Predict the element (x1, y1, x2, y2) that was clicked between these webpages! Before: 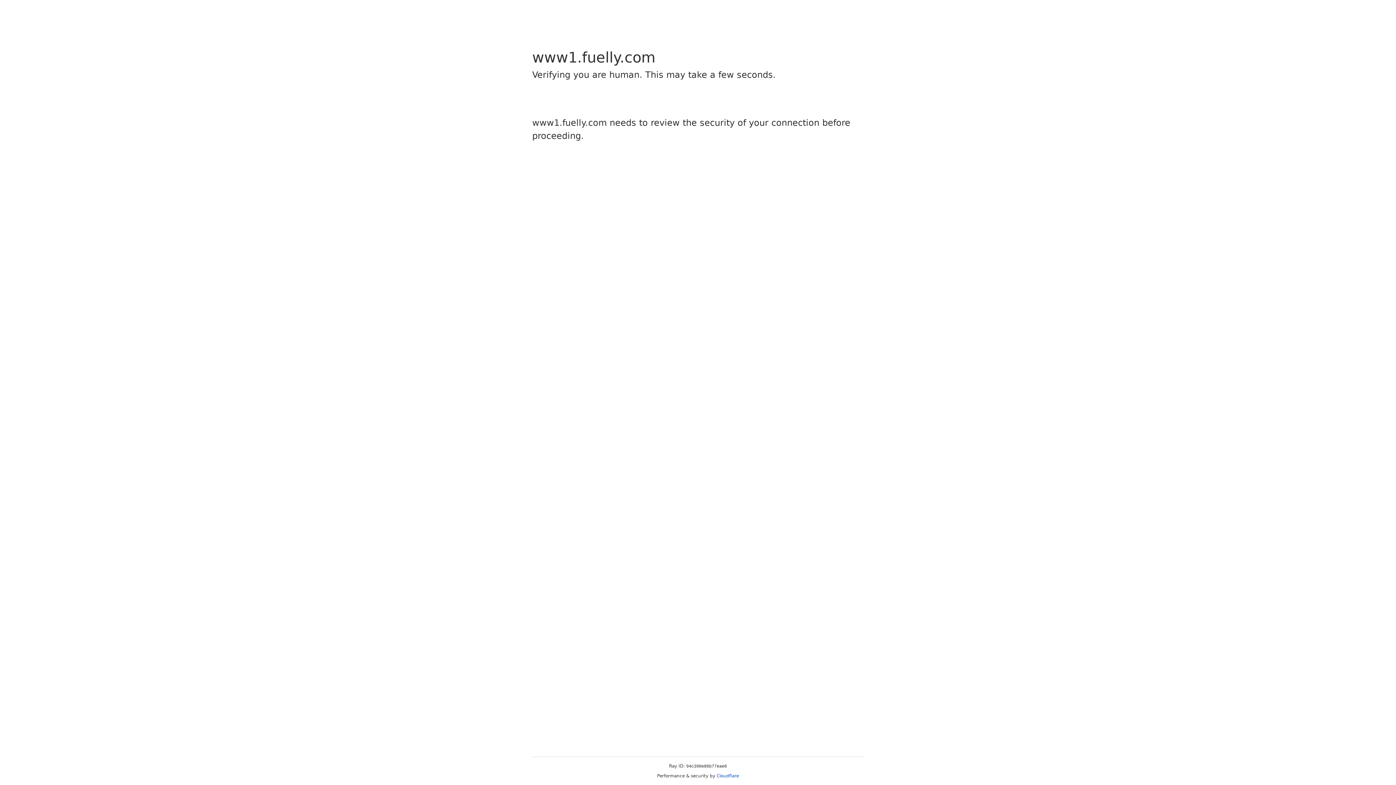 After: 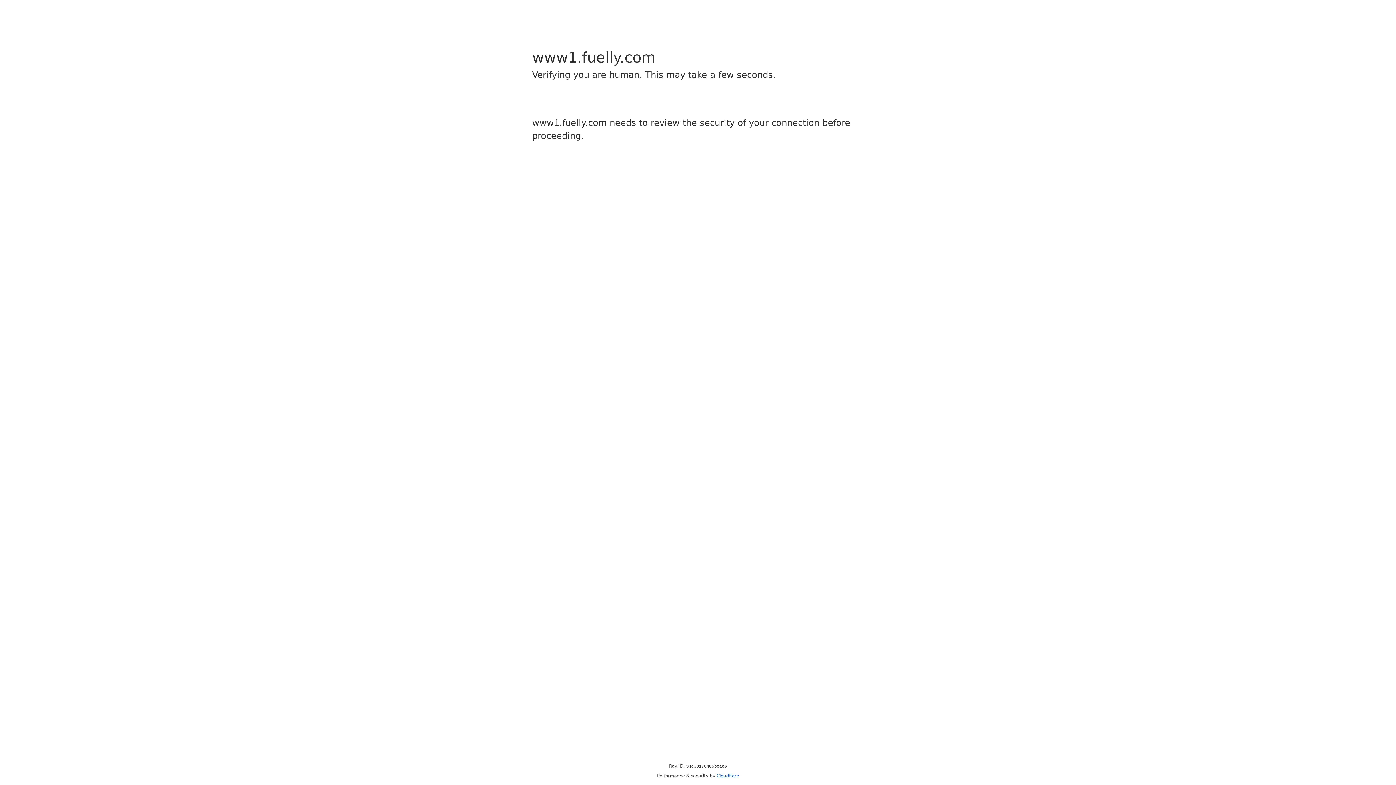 Action: bbox: (716, 773, 739, 778) label: Cloudflare